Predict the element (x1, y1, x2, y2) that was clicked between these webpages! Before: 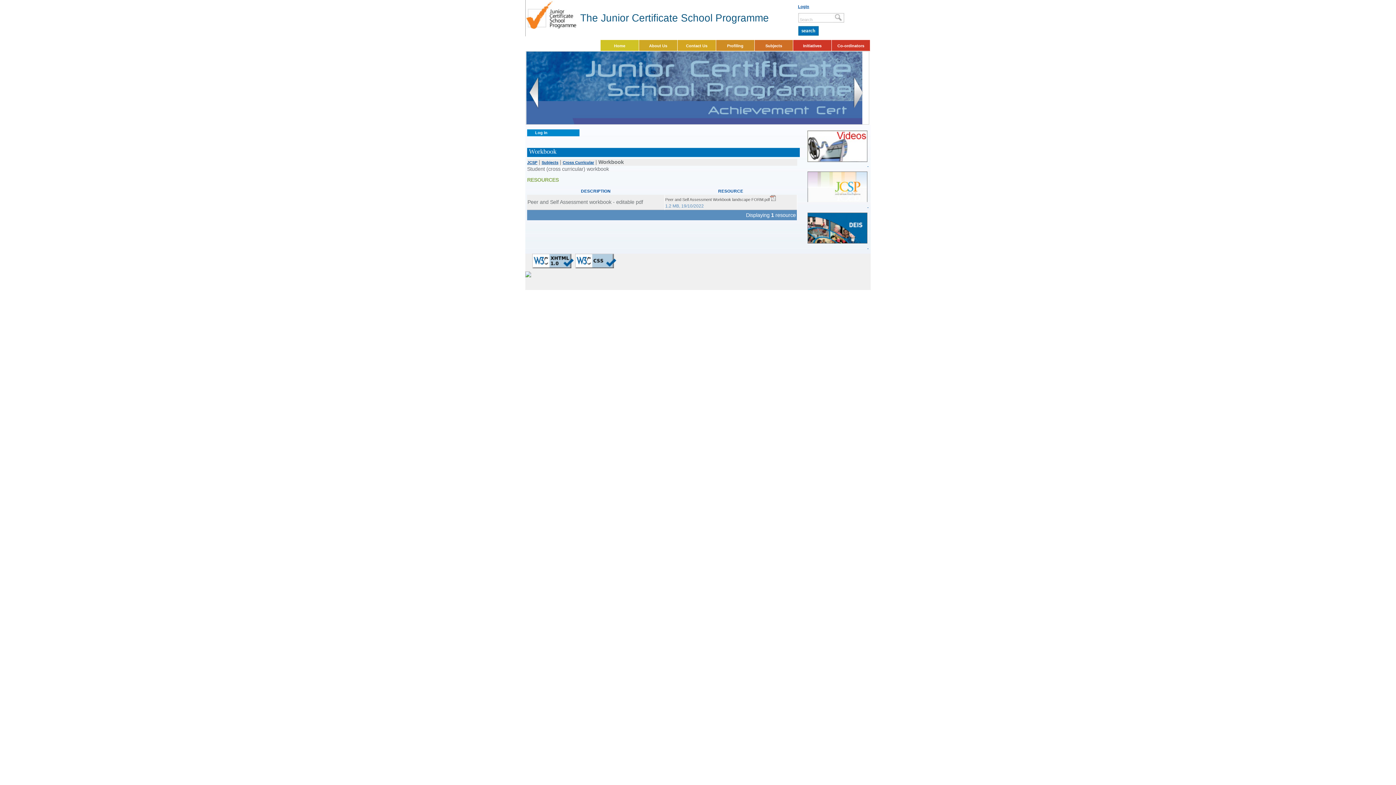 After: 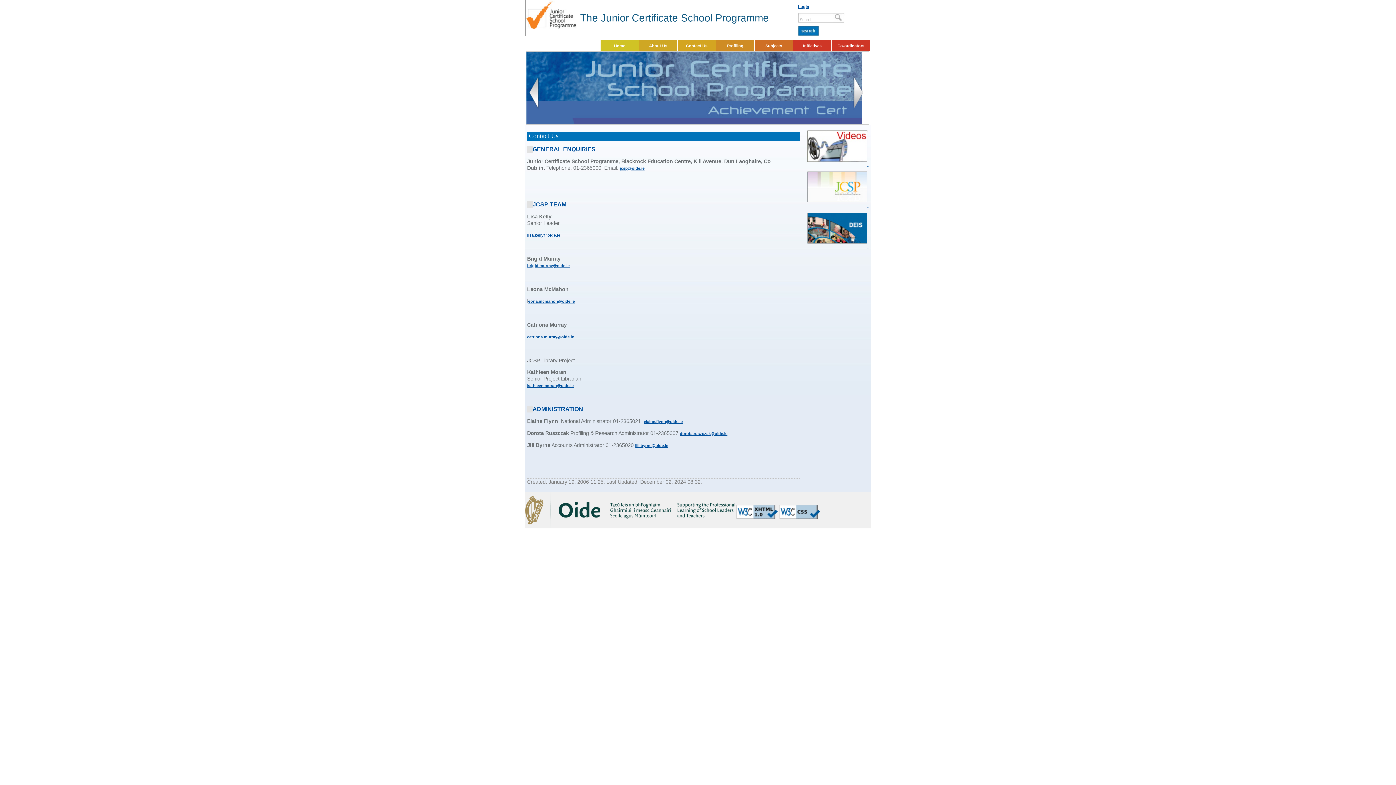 Action: label: Contact Us bbox: (686, 43, 707, 48)